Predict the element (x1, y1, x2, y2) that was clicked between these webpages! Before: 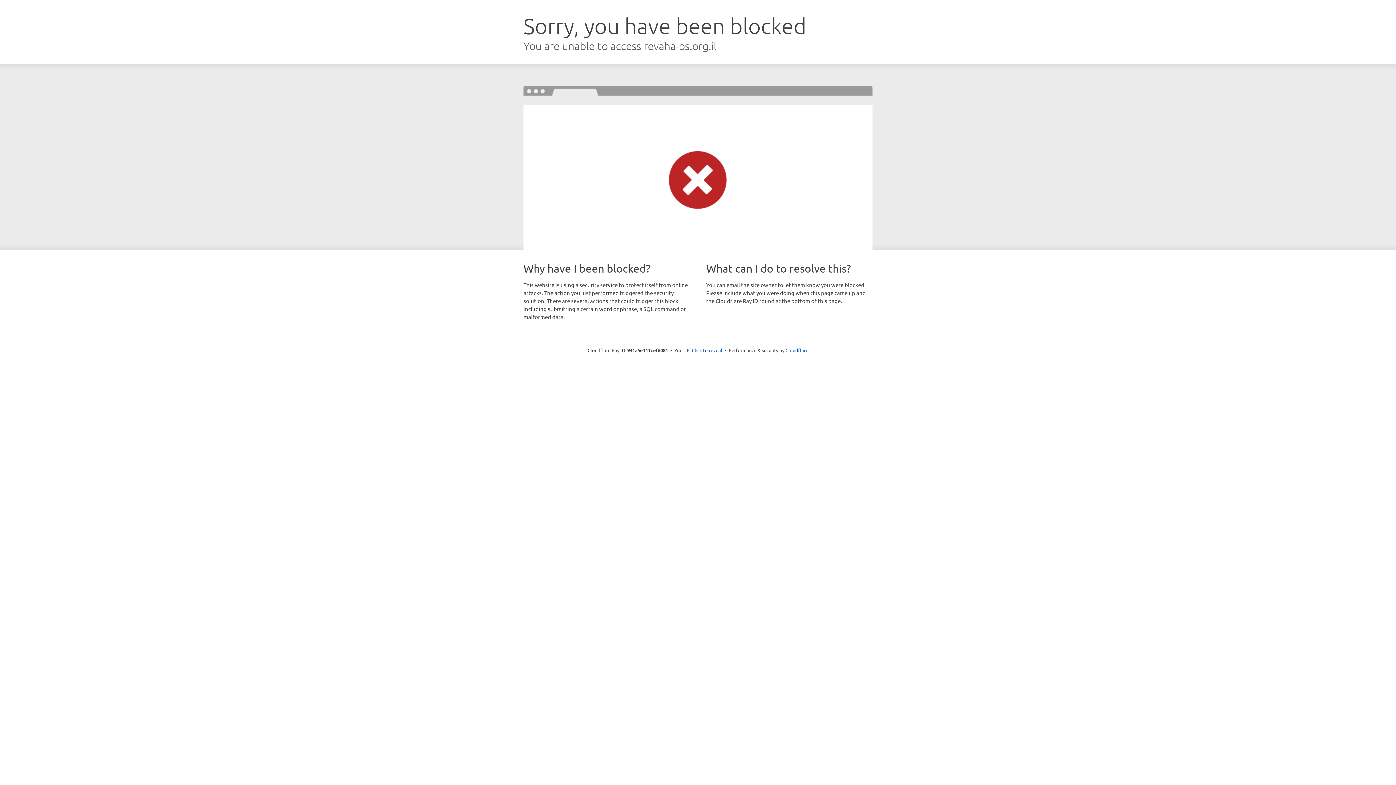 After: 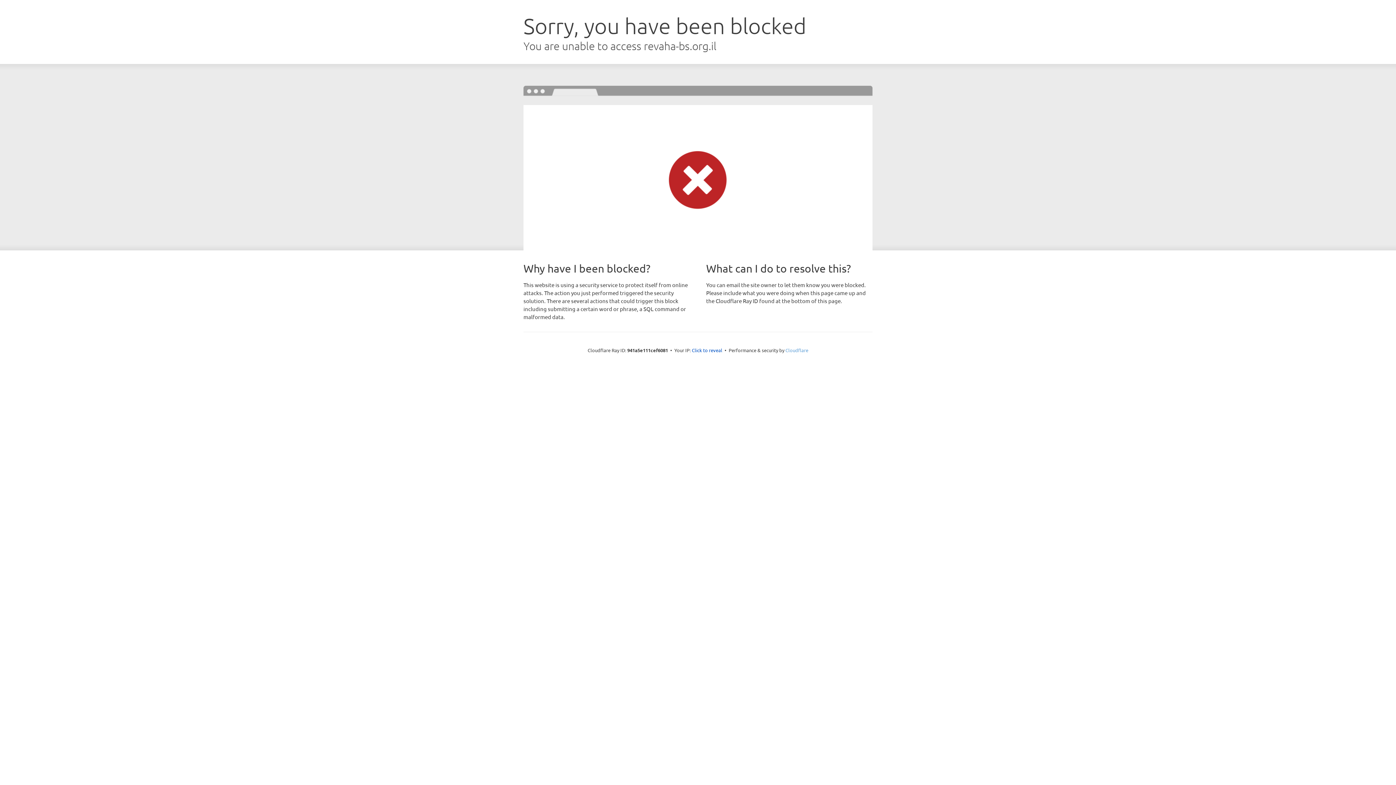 Action: bbox: (785, 347, 808, 353) label: Cloudflare